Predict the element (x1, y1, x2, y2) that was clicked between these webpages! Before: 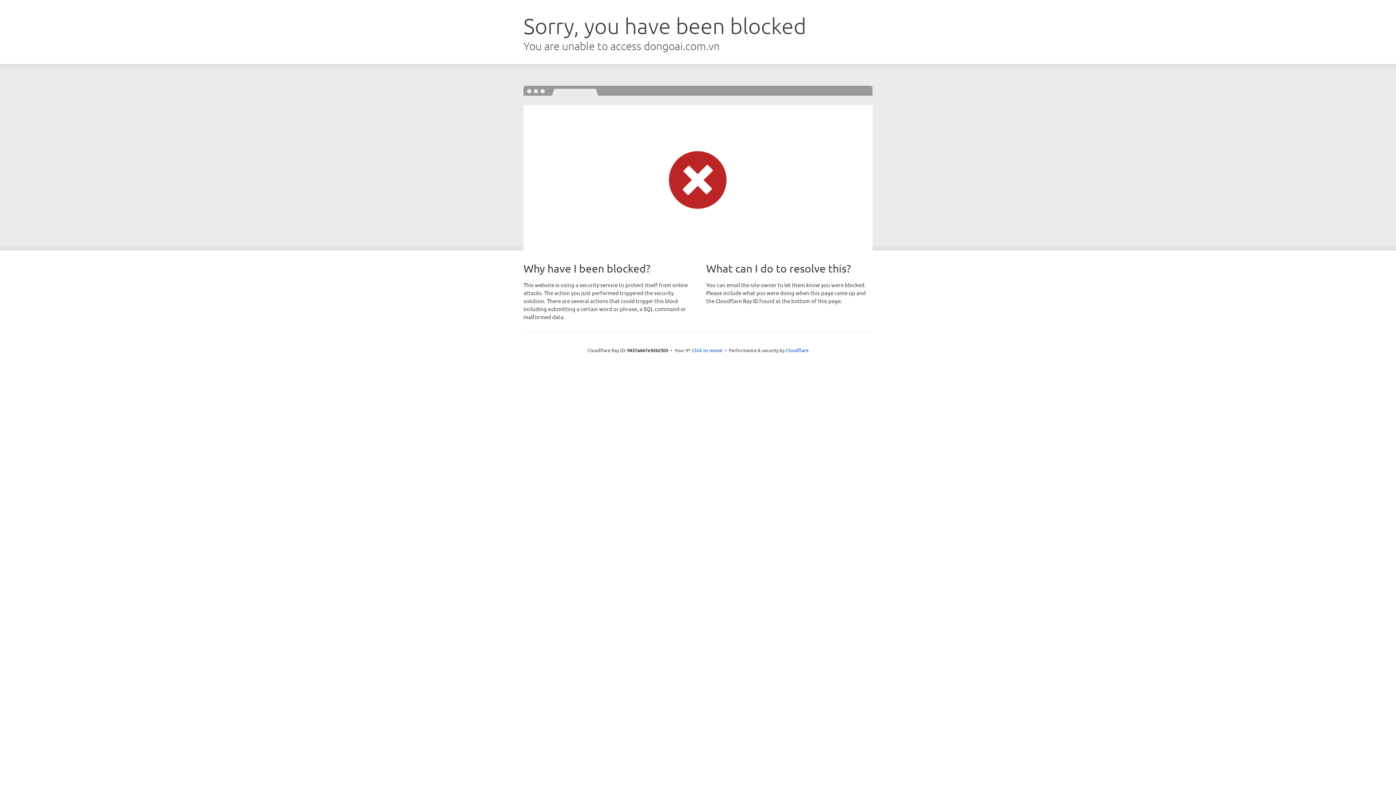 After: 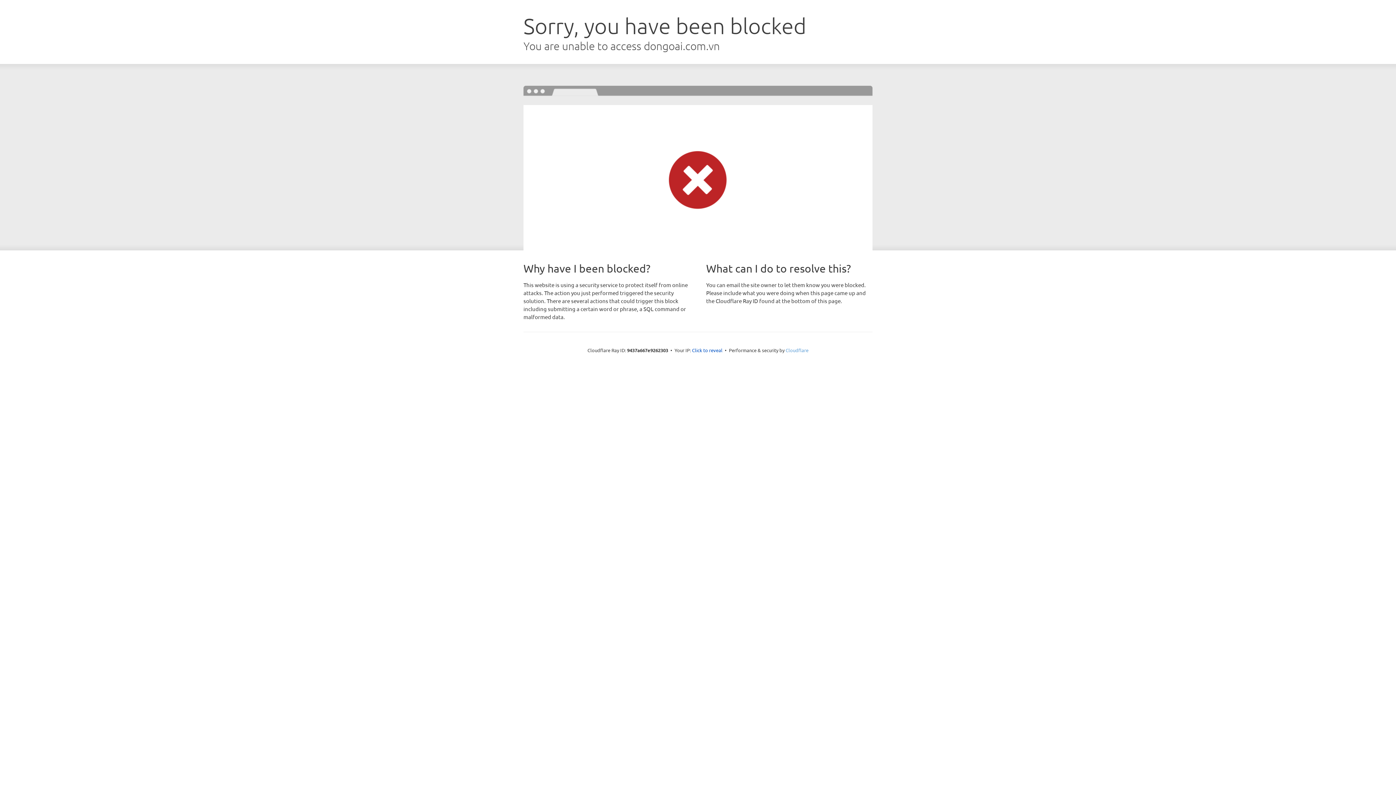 Action: label: Cloudflare bbox: (785, 347, 808, 353)